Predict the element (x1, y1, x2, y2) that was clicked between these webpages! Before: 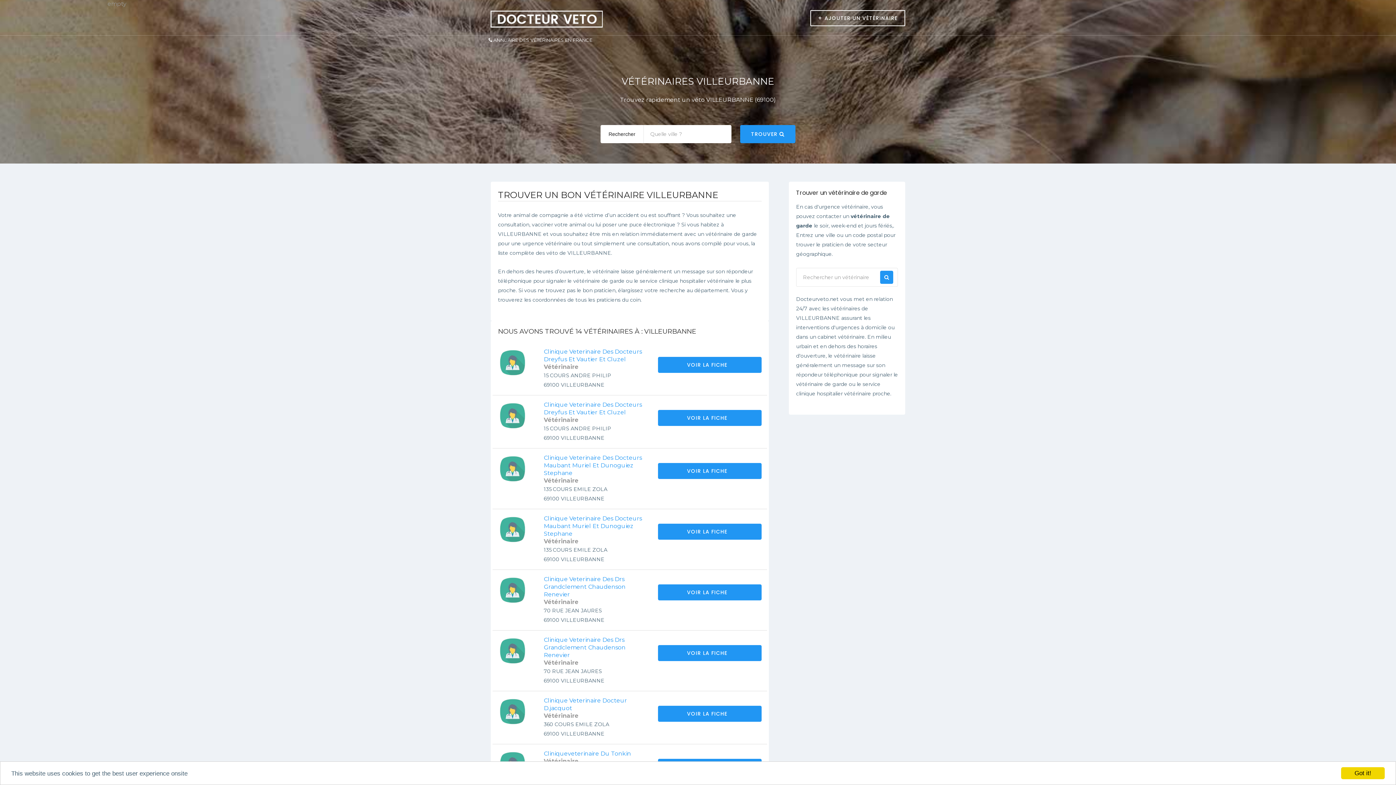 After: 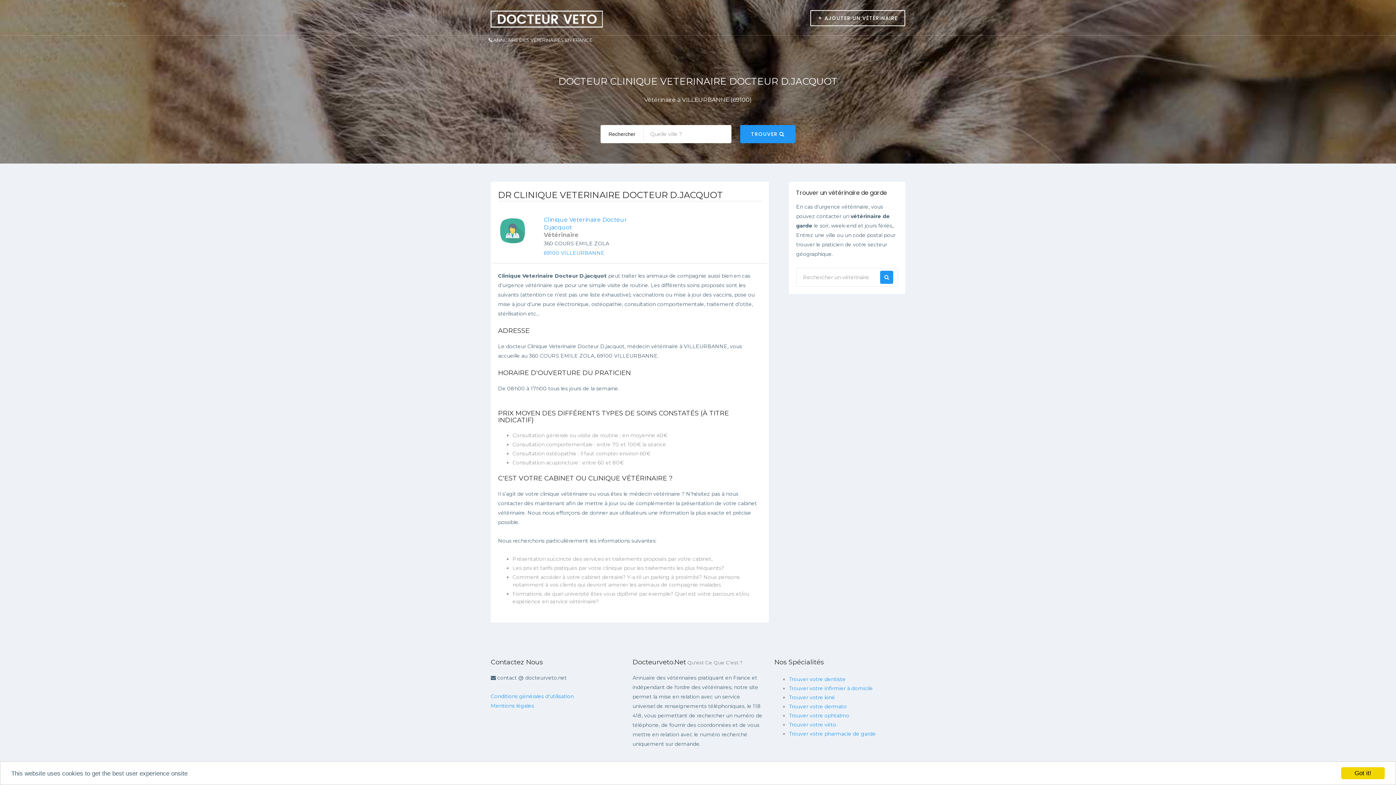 Action: bbox: (658, 706, 761, 722) label: VOIR LA FICHE 